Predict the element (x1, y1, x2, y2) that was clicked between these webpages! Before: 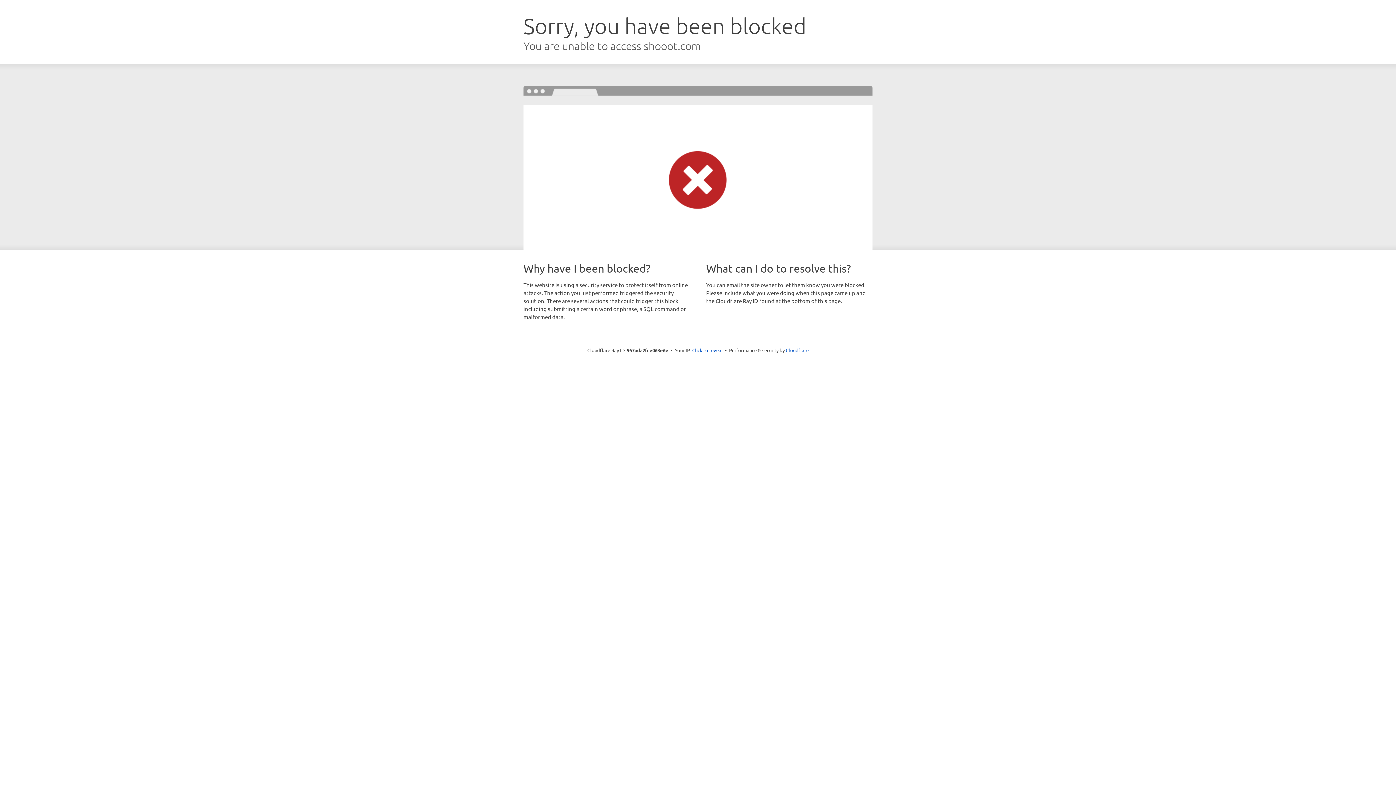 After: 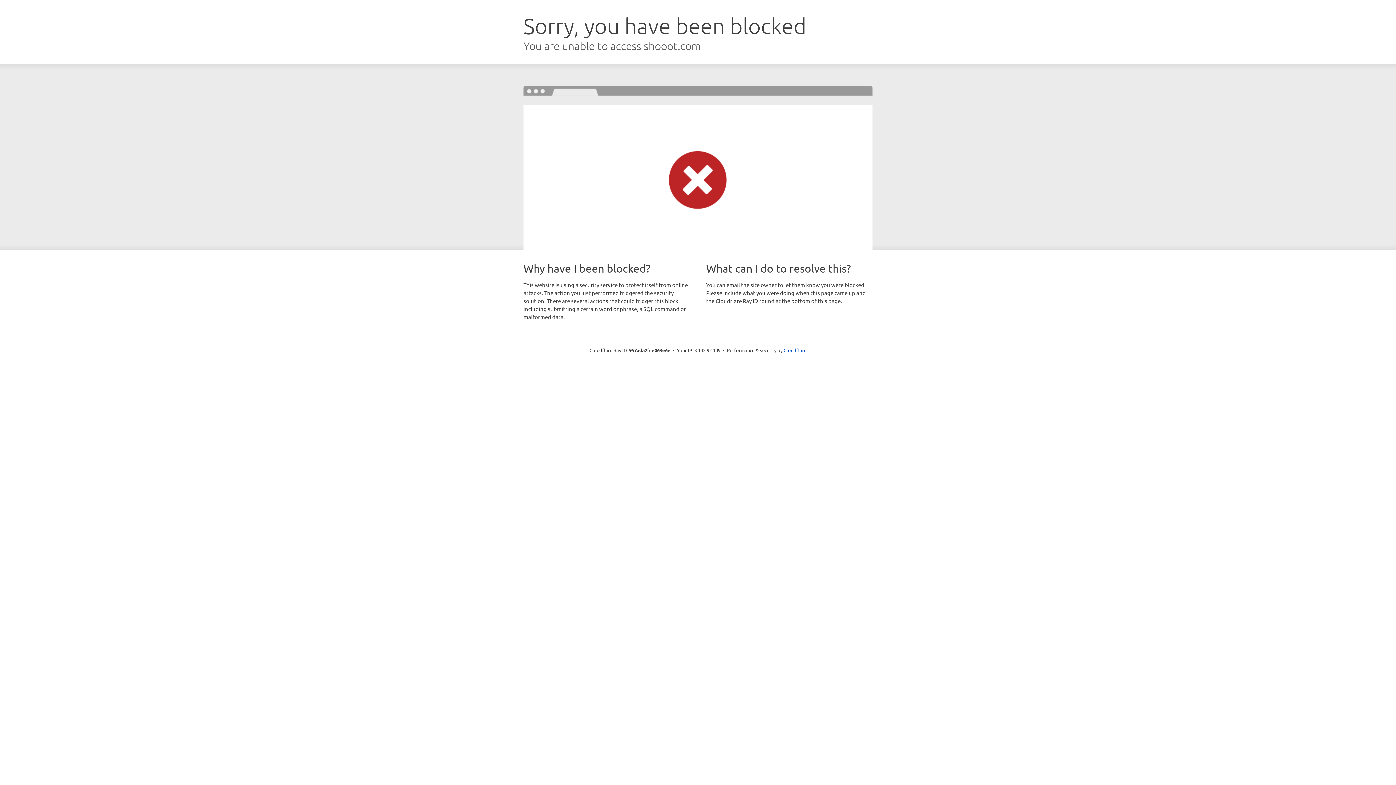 Action: label: Click to reveal bbox: (692, 346, 722, 353)